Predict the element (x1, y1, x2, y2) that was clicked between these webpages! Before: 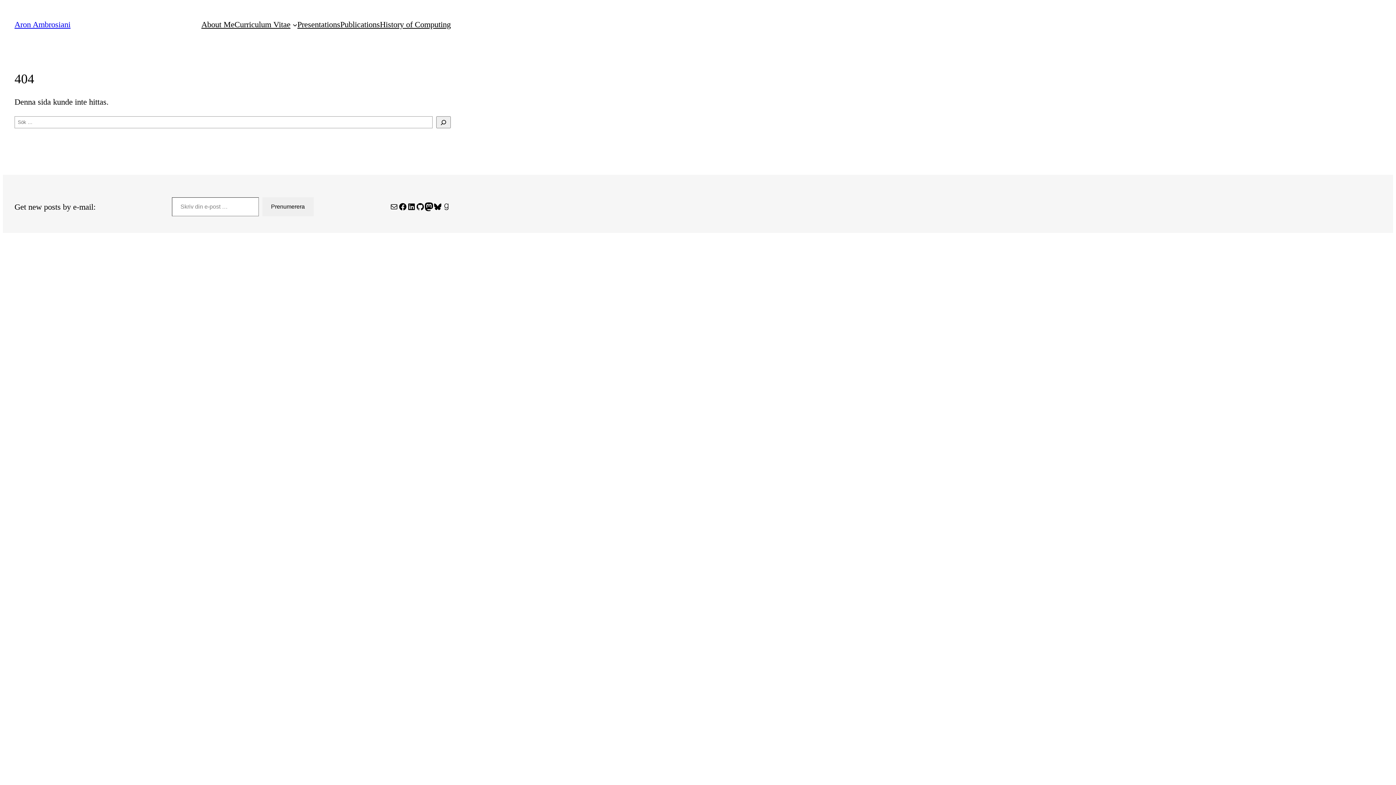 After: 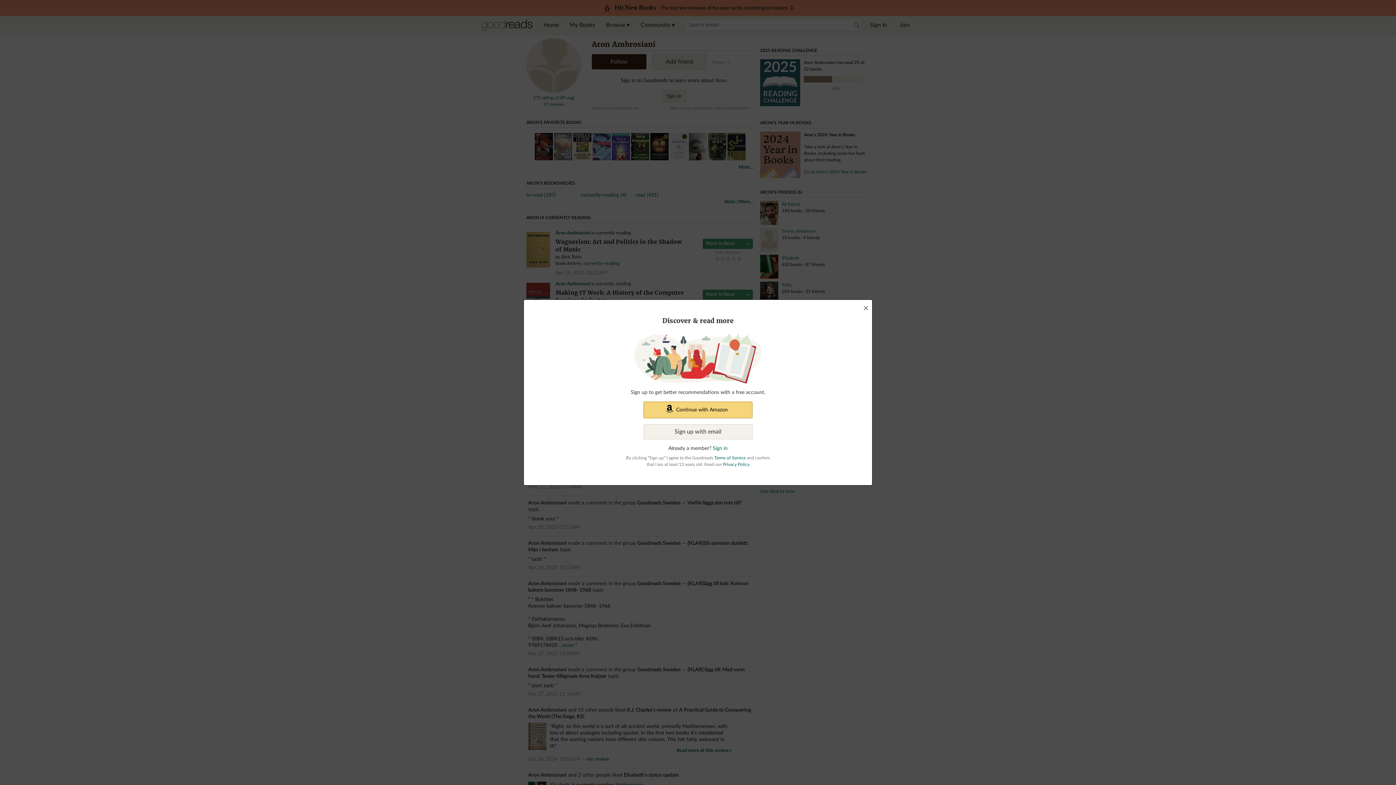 Action: label: Goodreads bbox: (442, 202, 450, 211)